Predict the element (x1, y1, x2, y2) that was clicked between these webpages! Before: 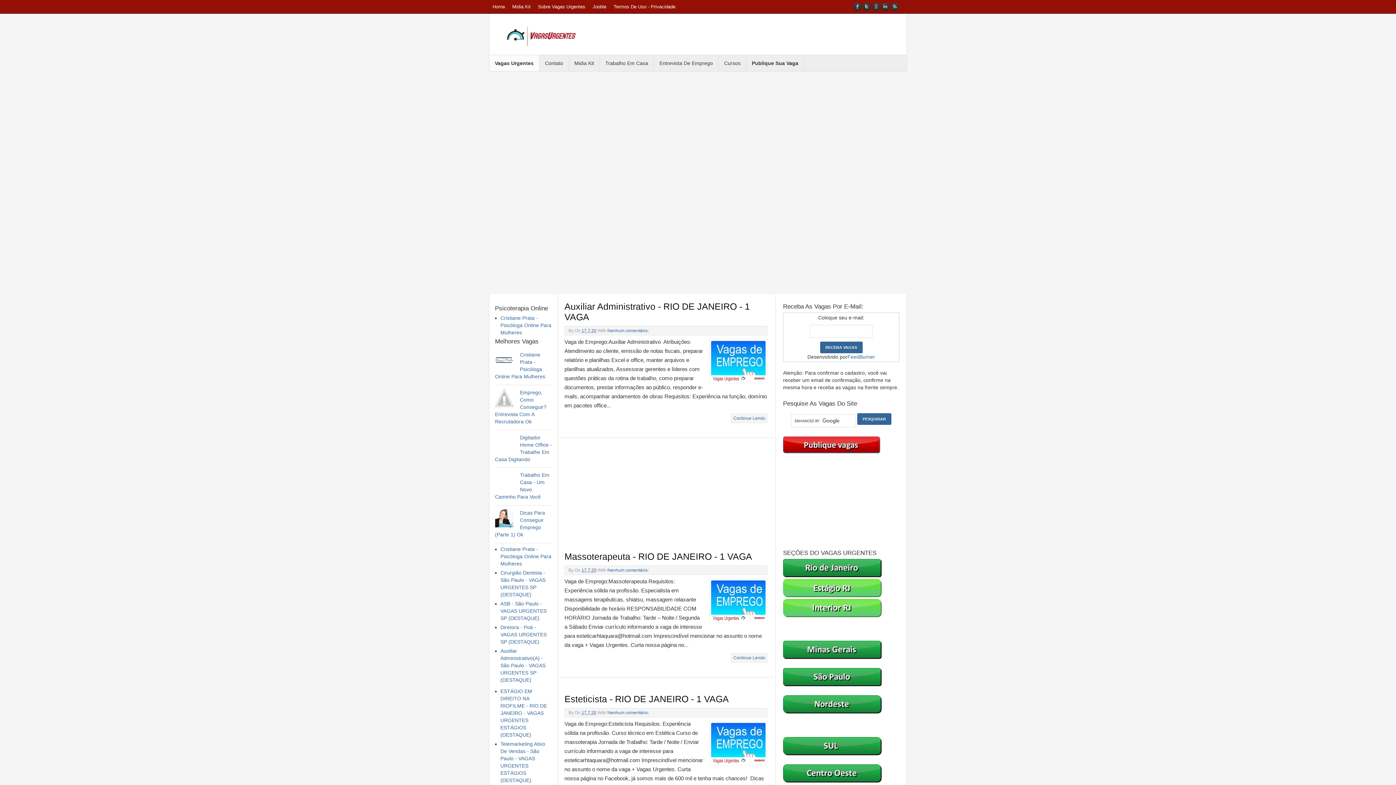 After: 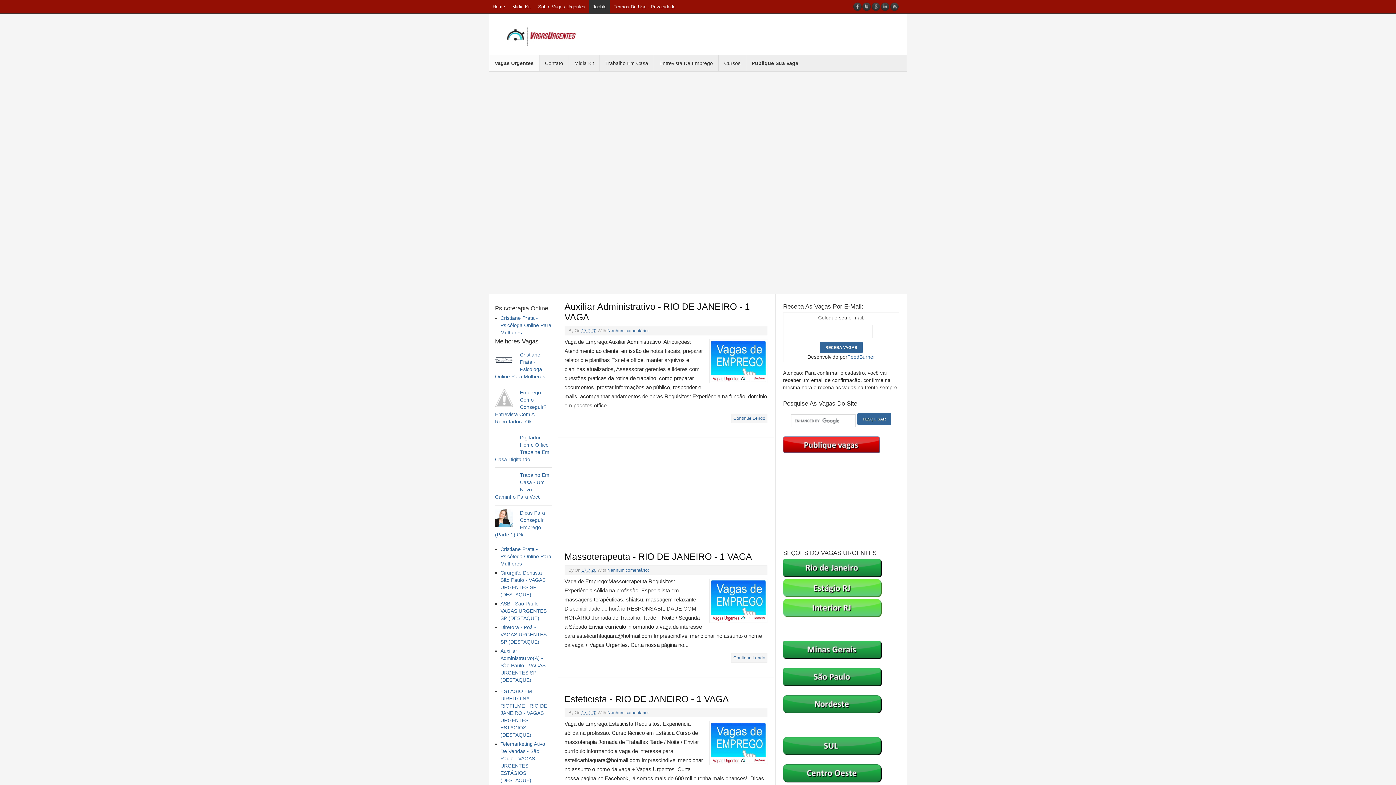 Action: label: Jooble bbox: (589, 0, 610, 13)